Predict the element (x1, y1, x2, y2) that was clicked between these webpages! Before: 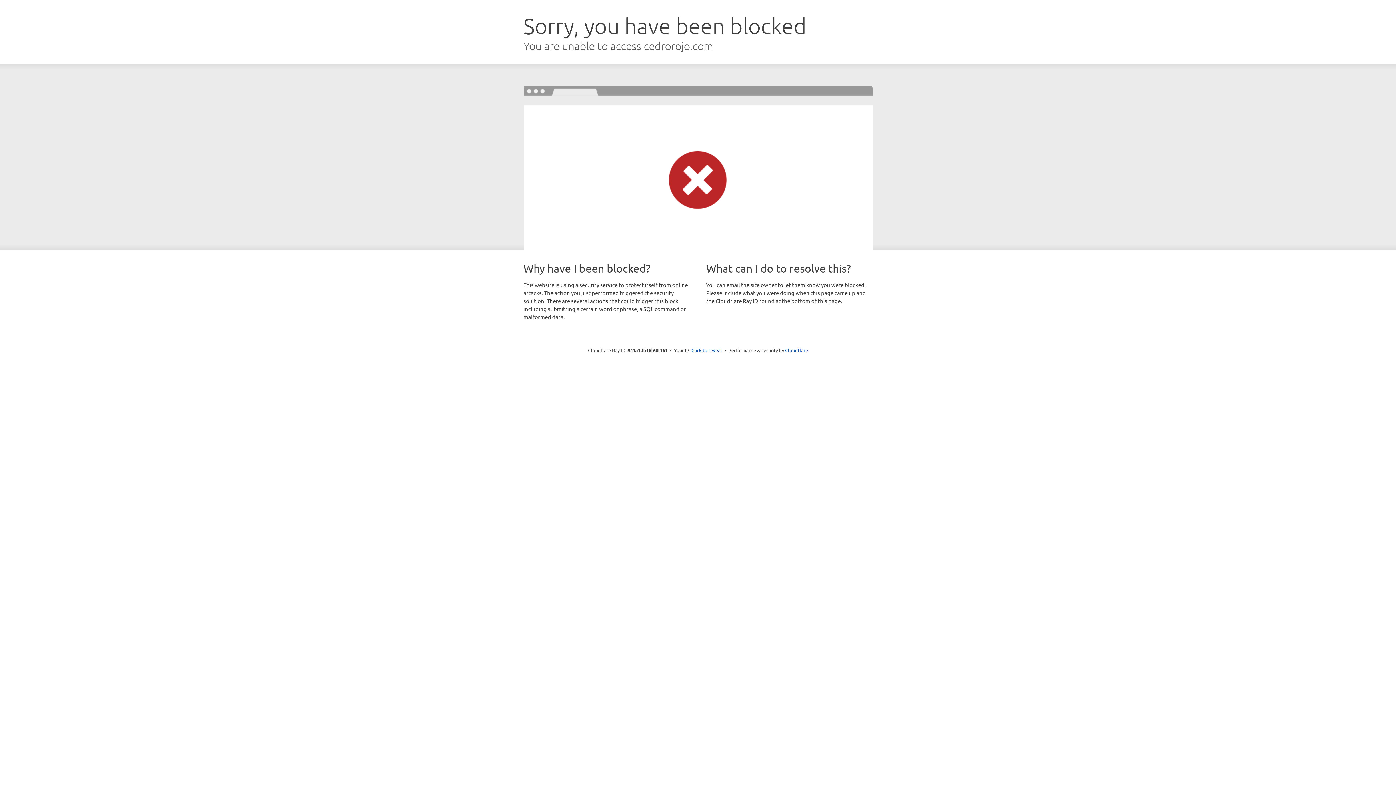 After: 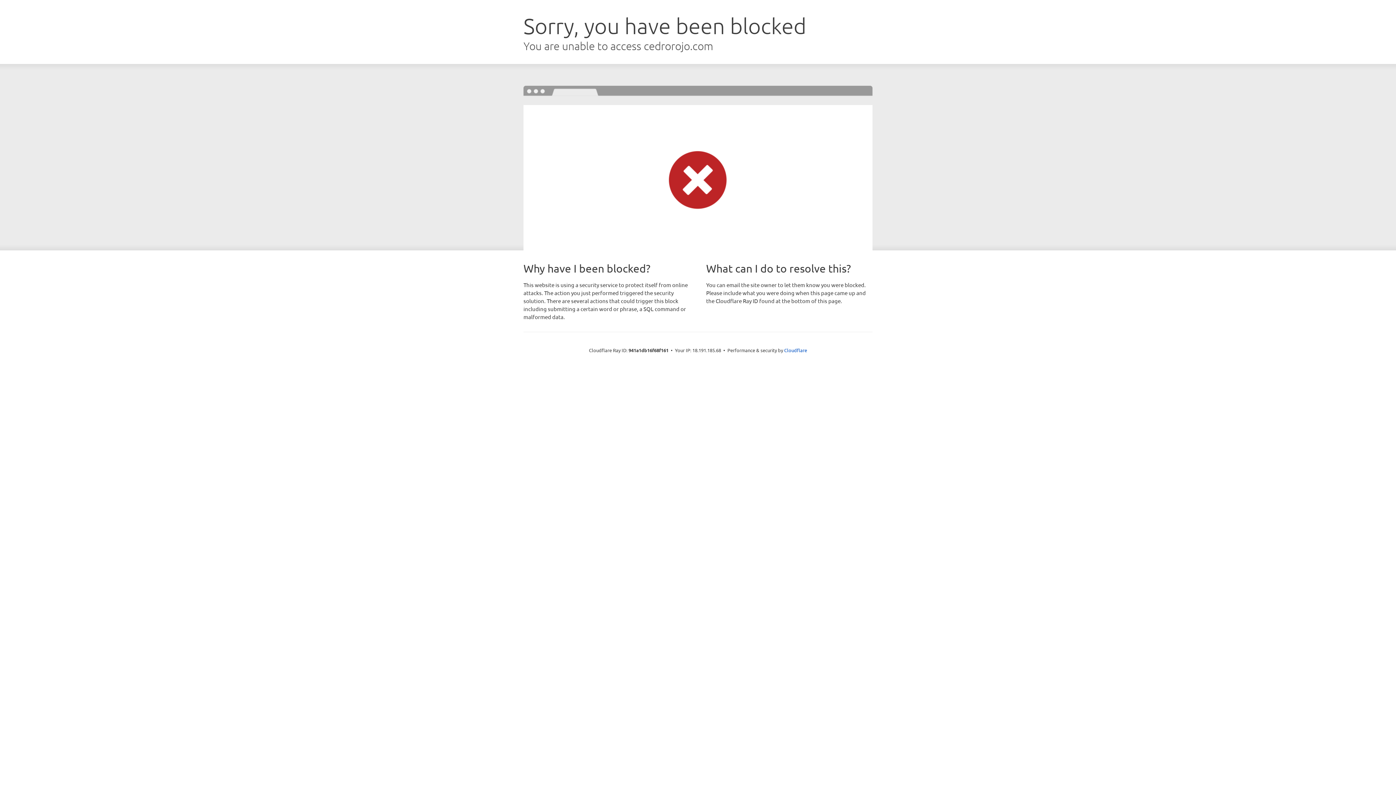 Action: bbox: (691, 346, 722, 353) label: Click to reveal